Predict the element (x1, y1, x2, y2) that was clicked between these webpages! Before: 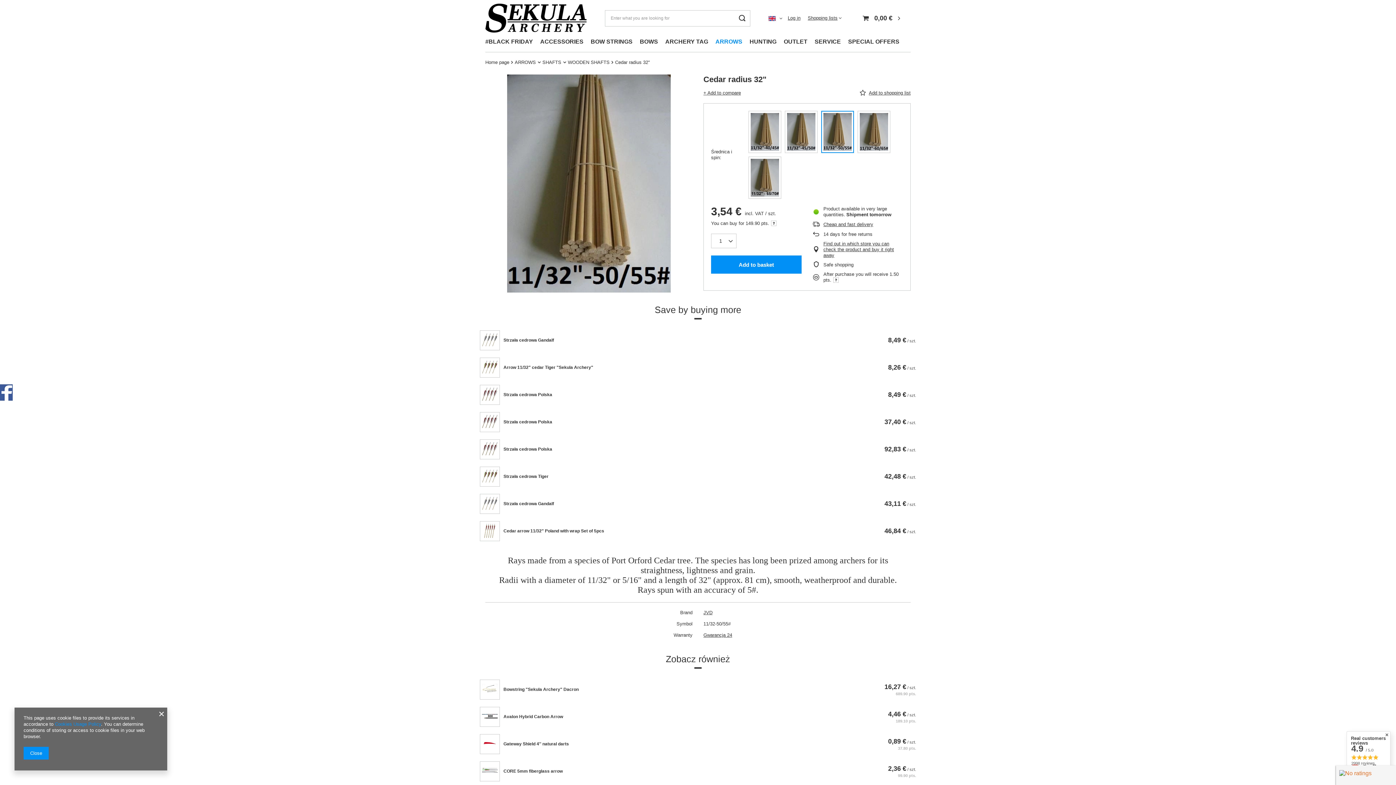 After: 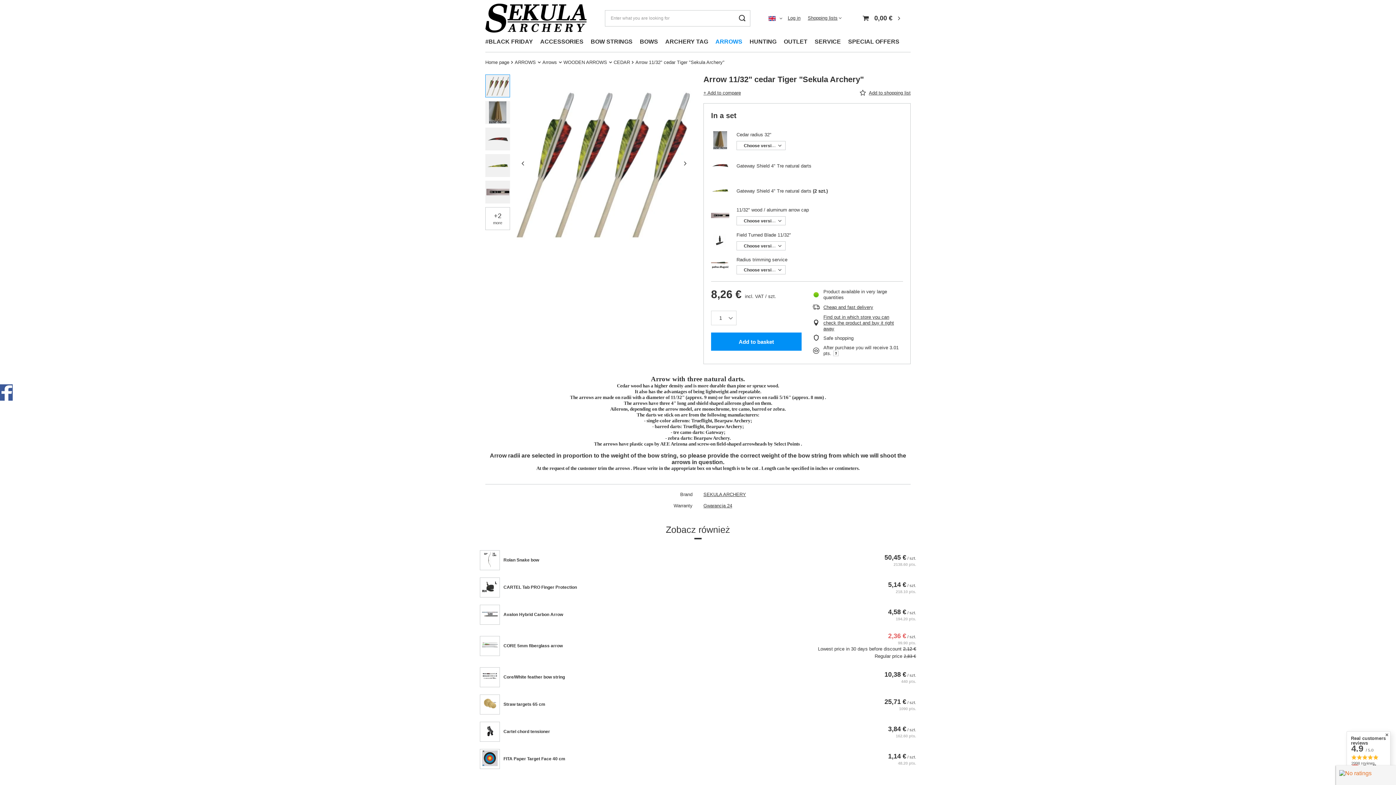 Action: bbox: (480, 357, 500, 377)